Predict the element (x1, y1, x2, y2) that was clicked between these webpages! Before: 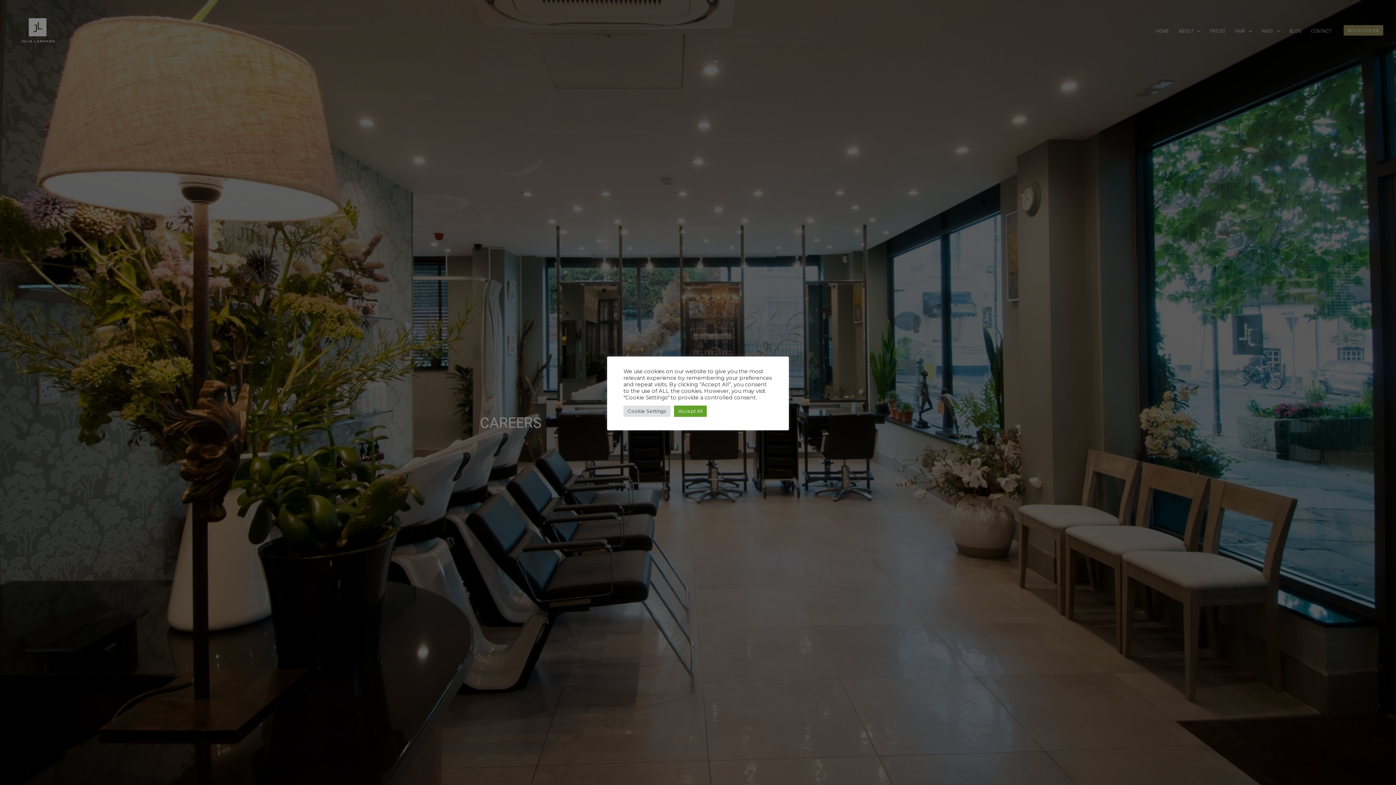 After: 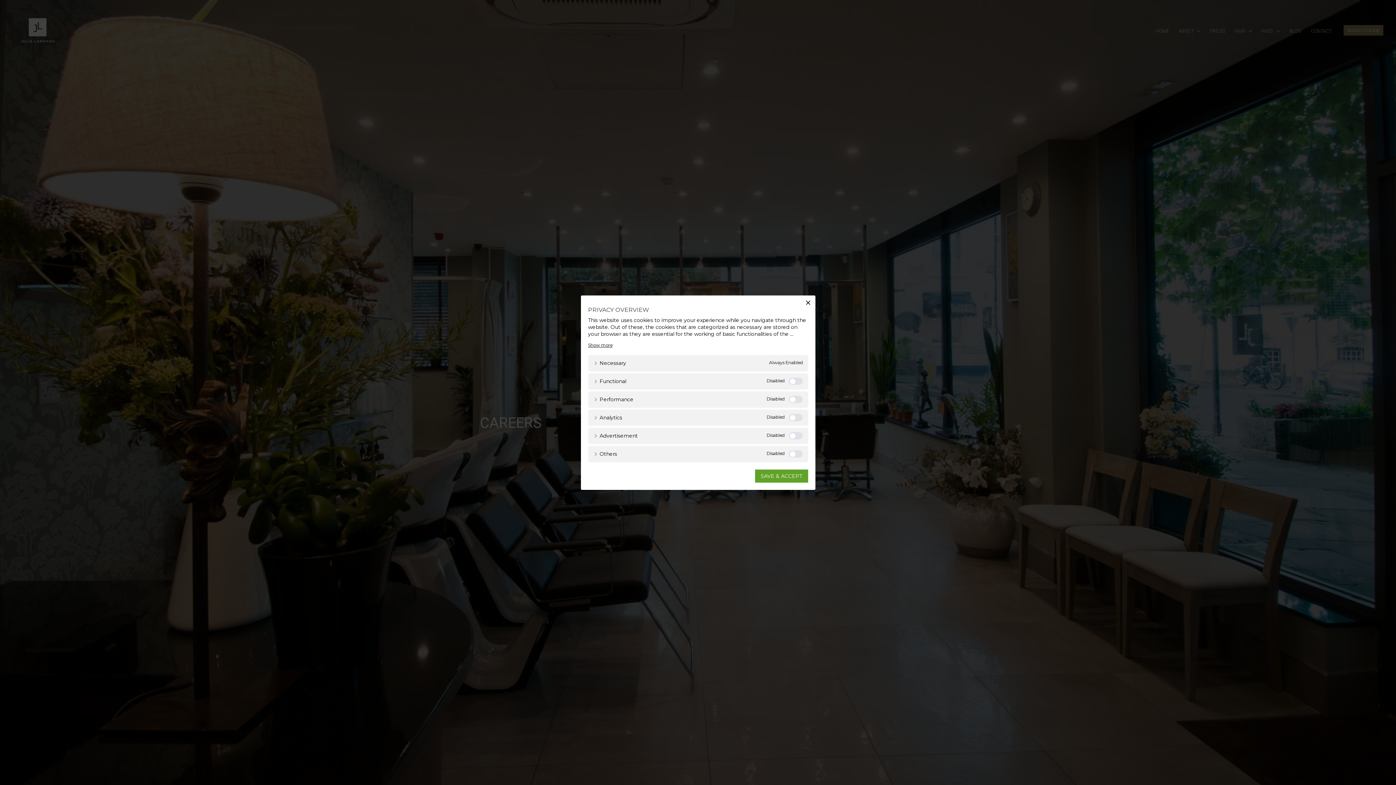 Action: bbox: (623, 405, 670, 416) label: Cookie Settings